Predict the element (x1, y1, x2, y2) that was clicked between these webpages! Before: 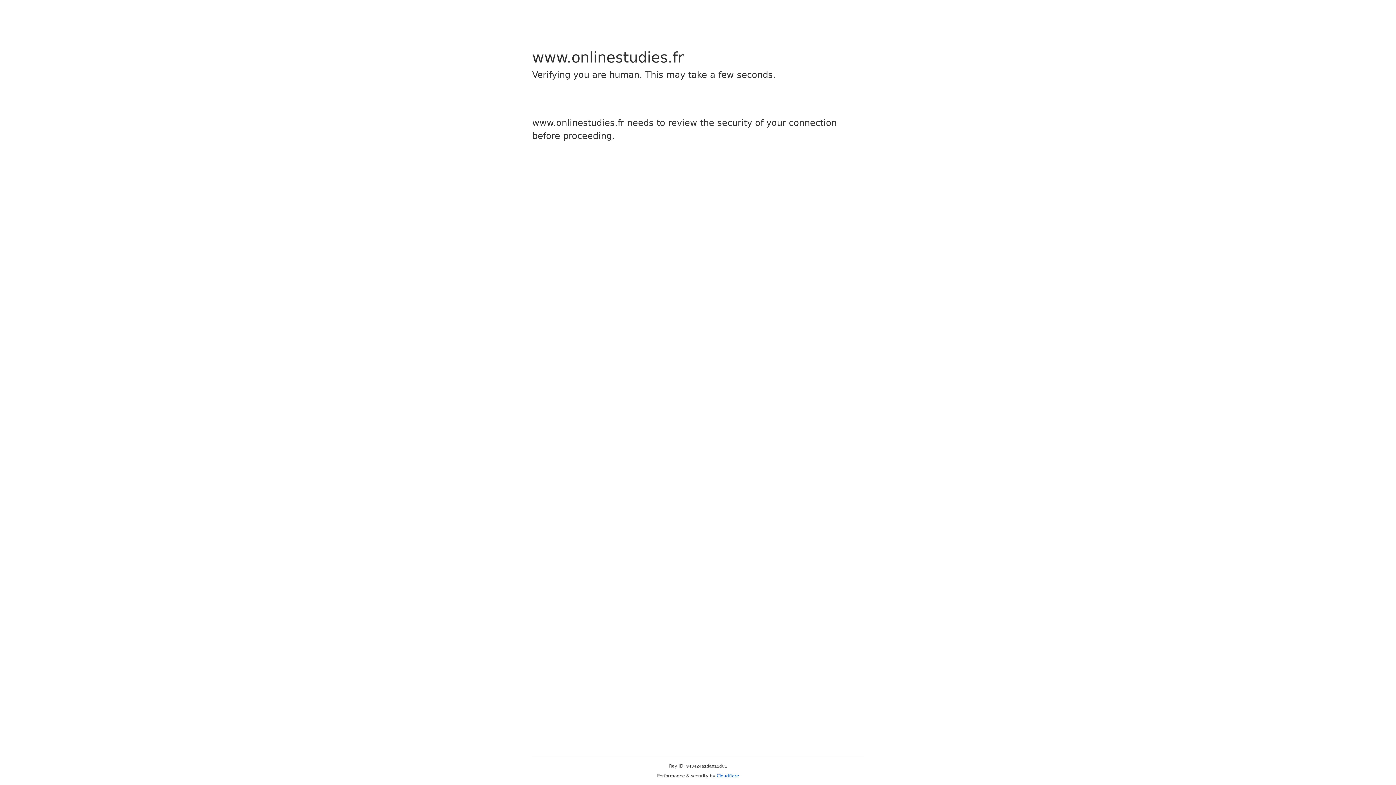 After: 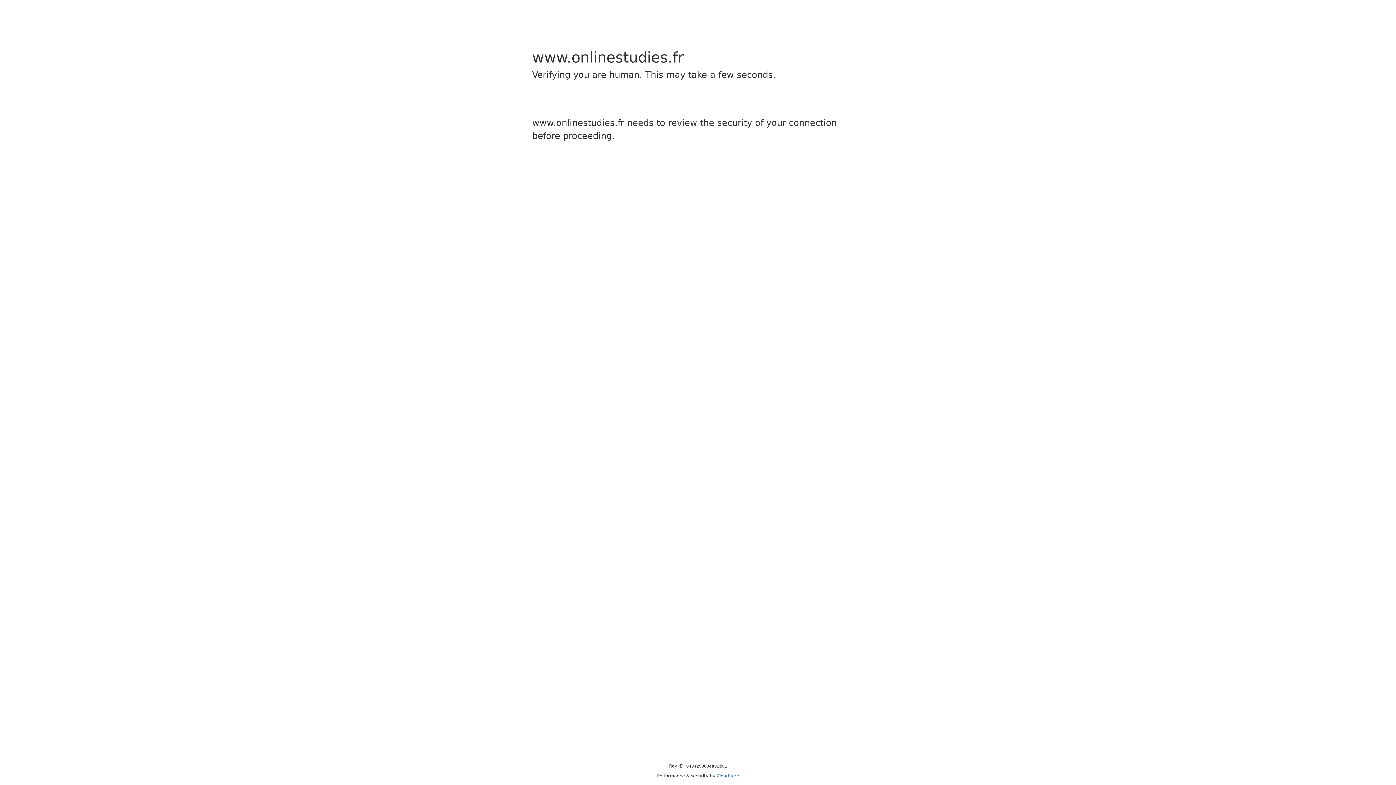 Action: bbox: (716, 773, 739, 778) label: Cloudflare